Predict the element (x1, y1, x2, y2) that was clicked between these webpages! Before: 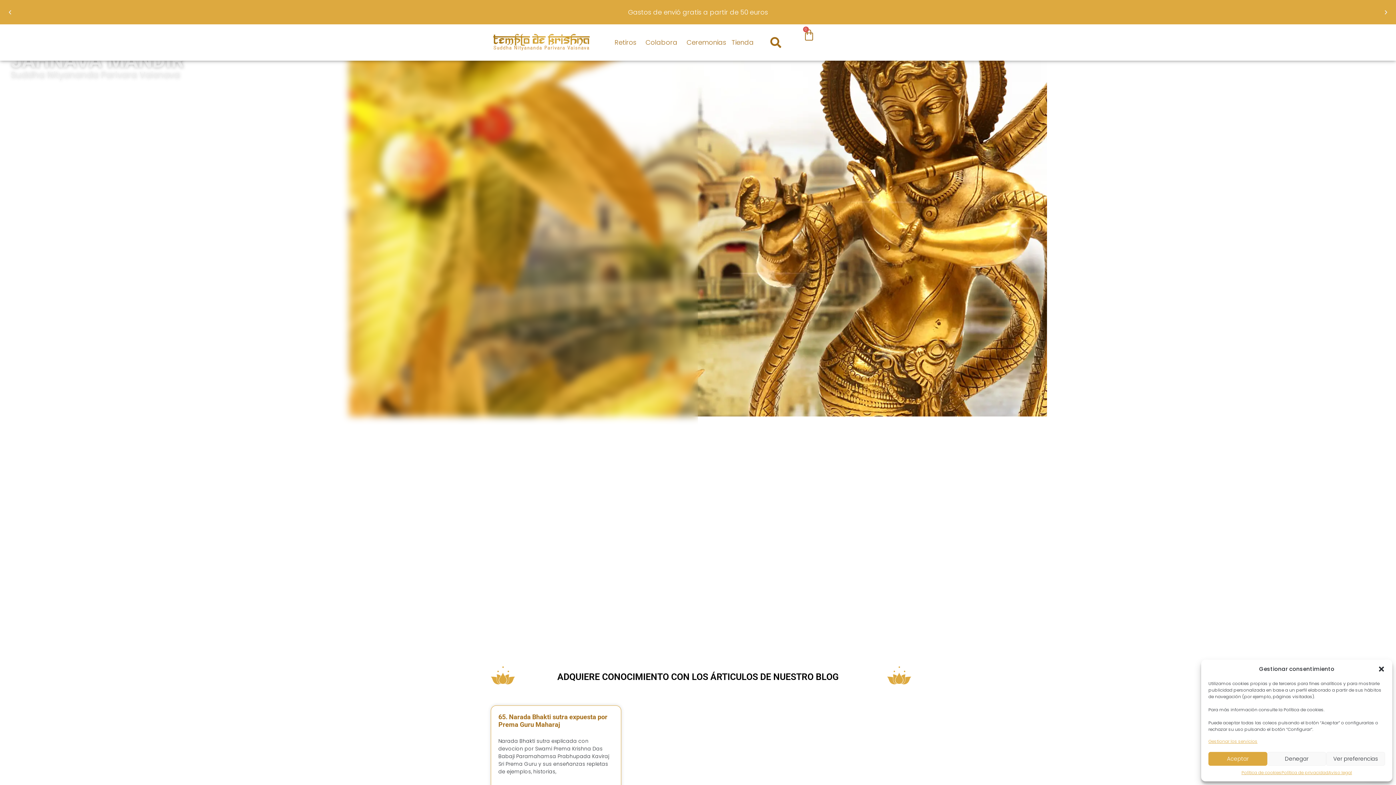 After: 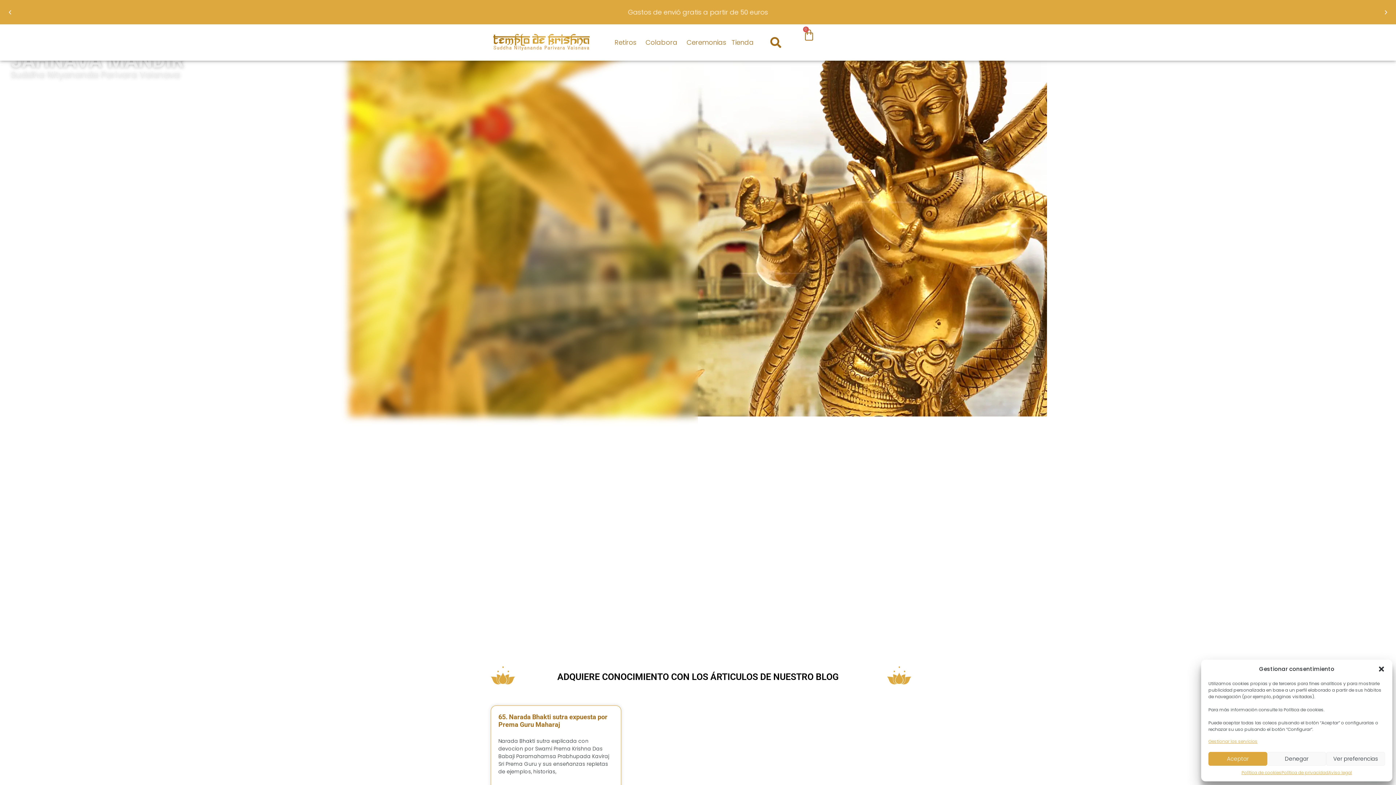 Action: label: Política de privacidad bbox: (1281, 769, 1328, 776)